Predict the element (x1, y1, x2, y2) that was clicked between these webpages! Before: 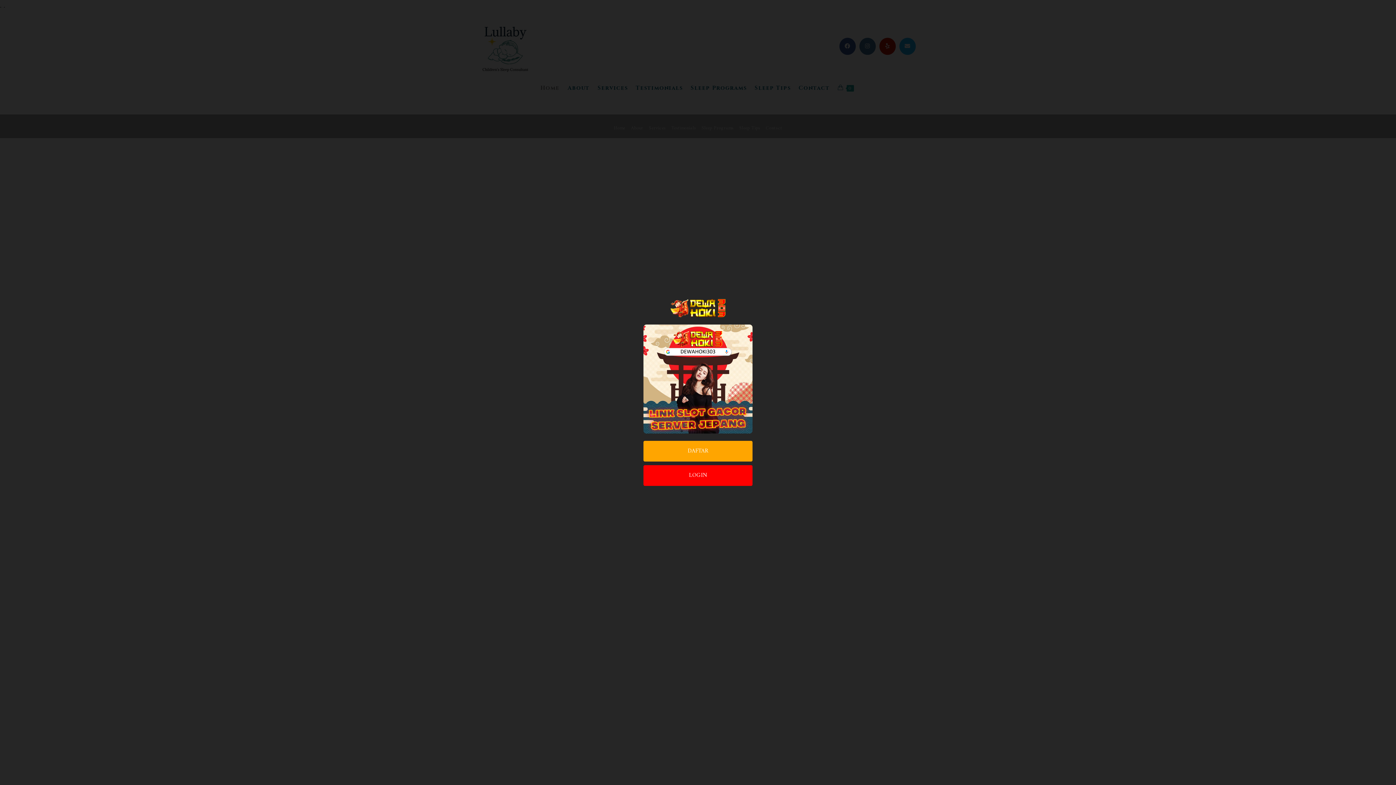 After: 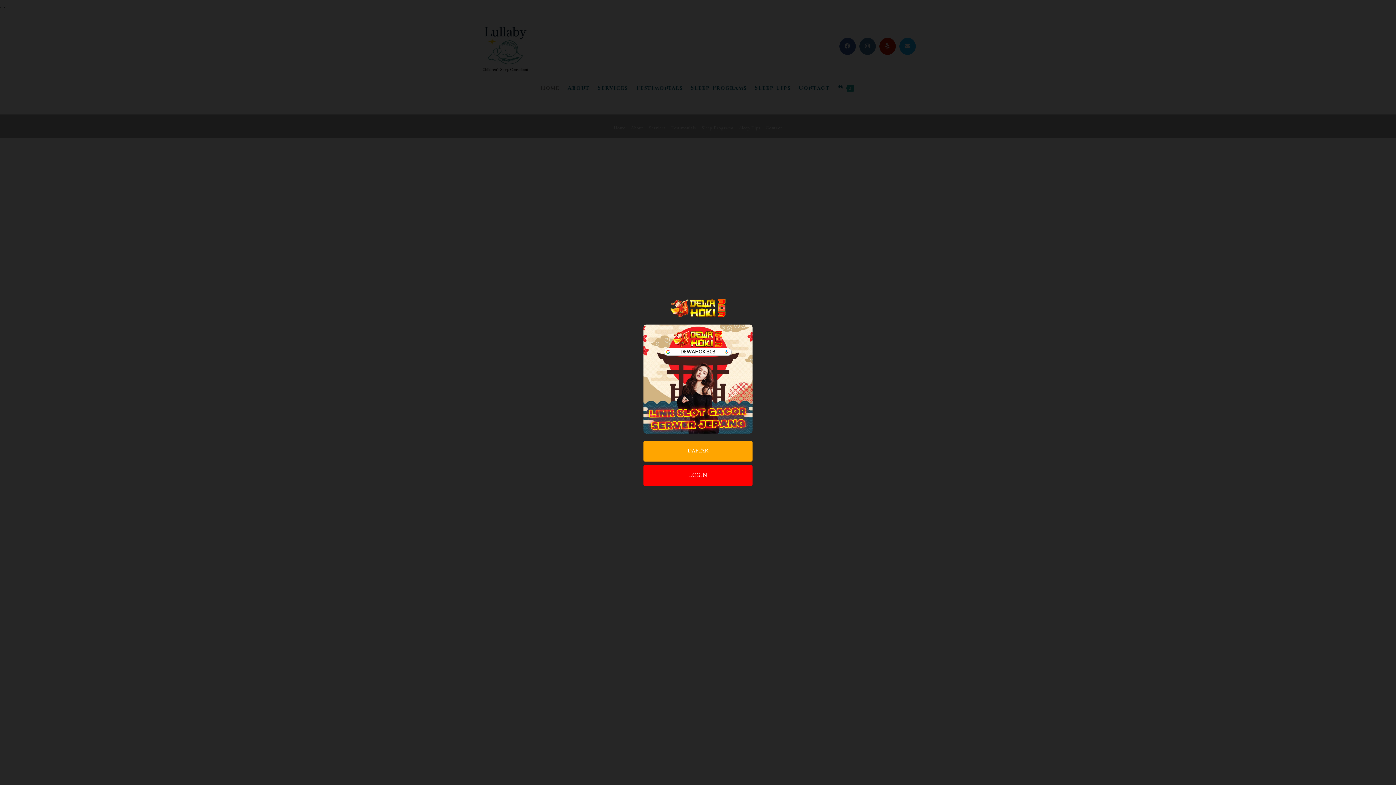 Action: bbox: (643, 373, 752, 384) label:  